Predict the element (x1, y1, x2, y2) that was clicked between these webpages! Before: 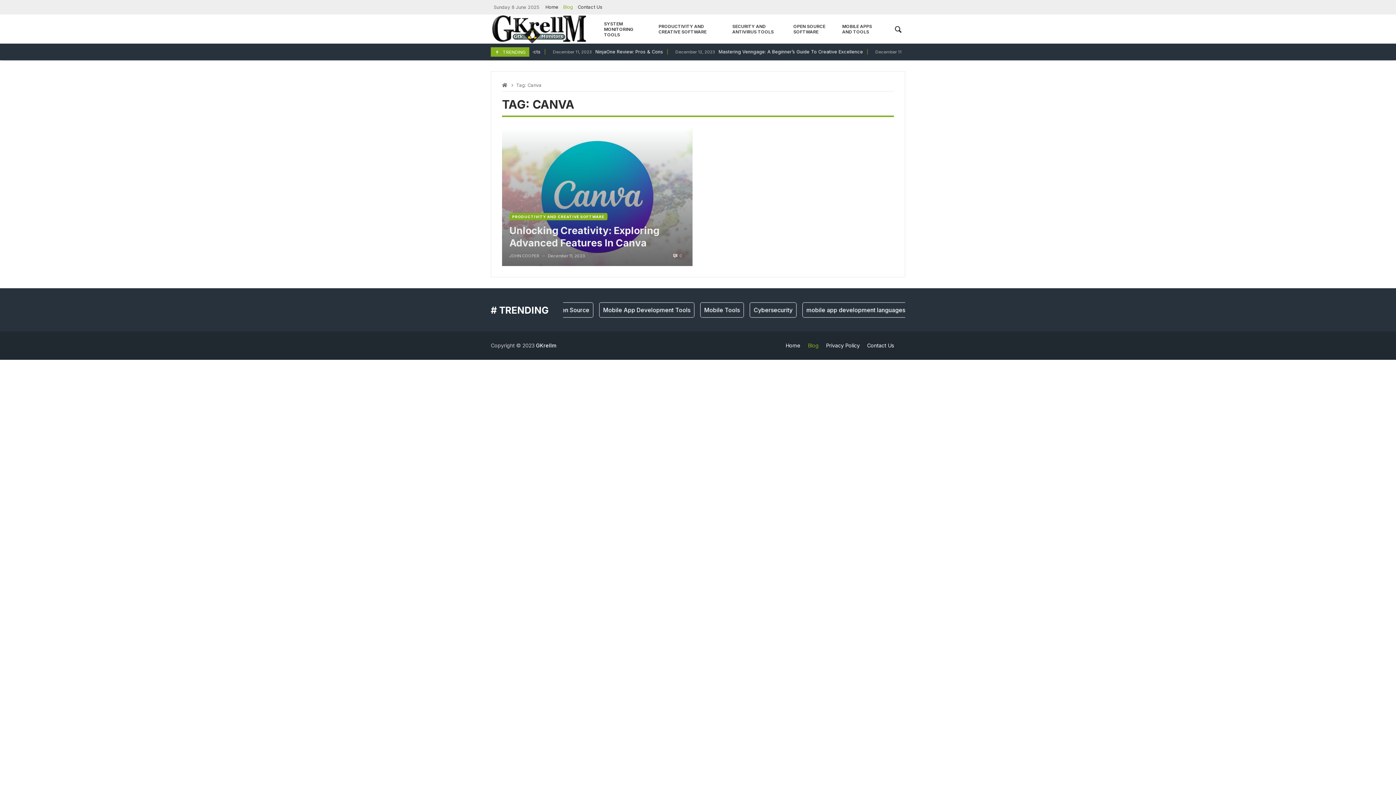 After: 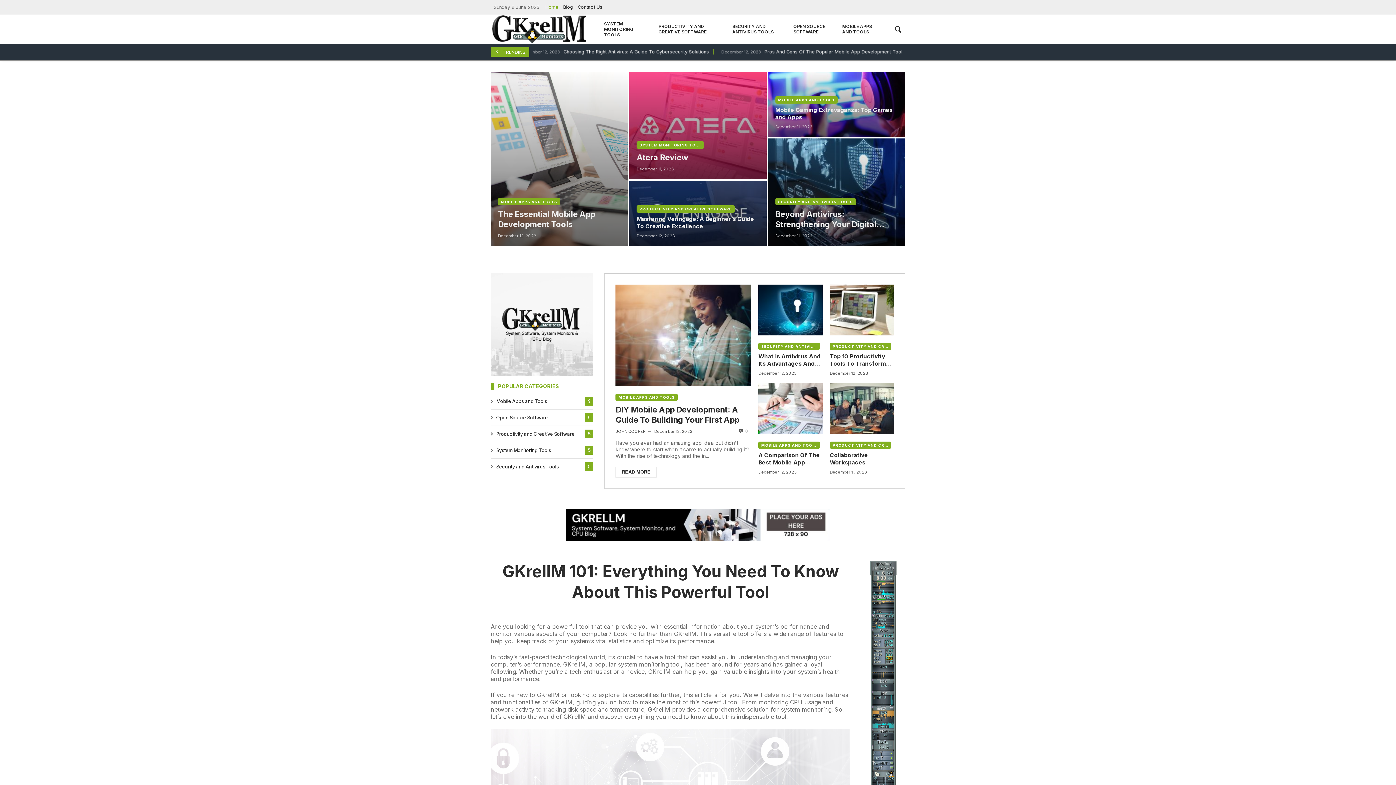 Action: bbox: (543, 0, 561, 14) label: Home